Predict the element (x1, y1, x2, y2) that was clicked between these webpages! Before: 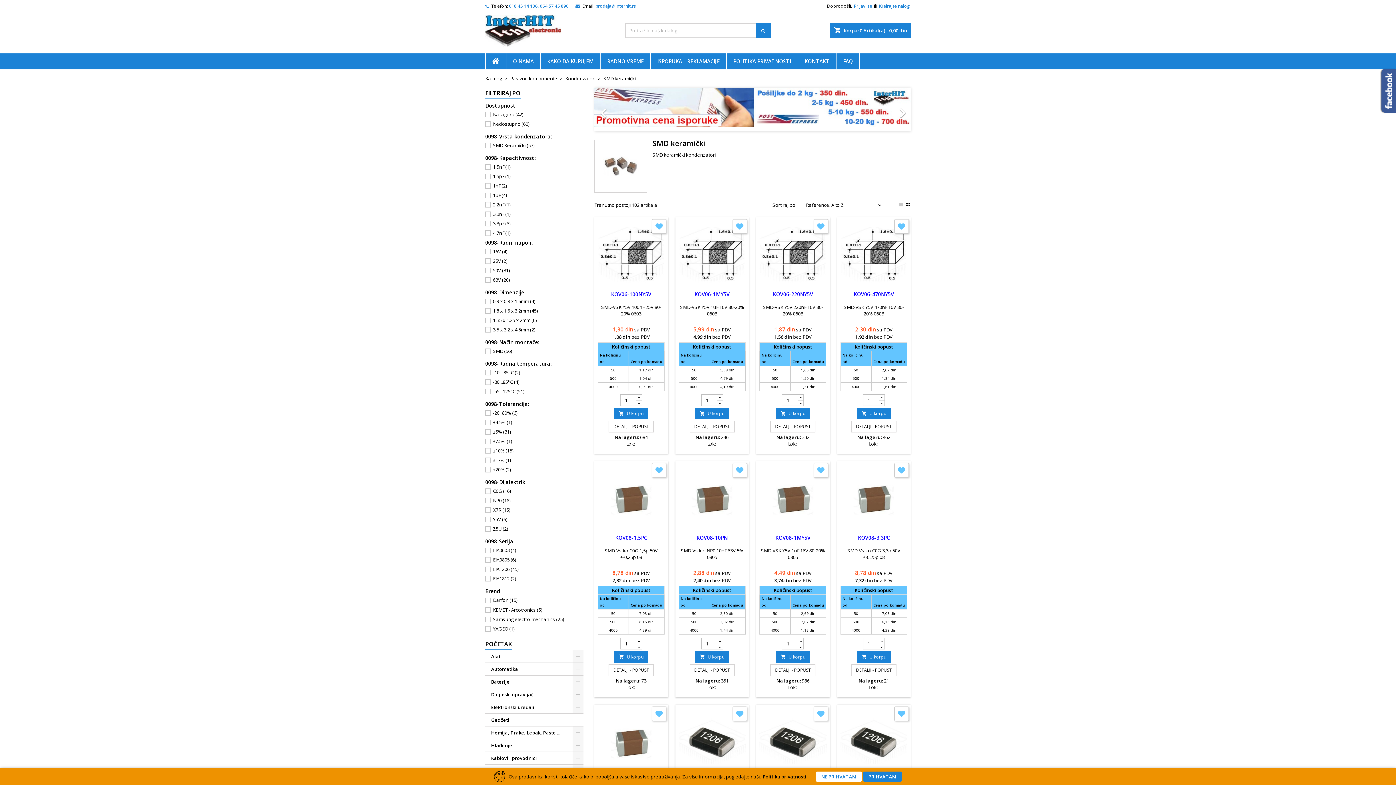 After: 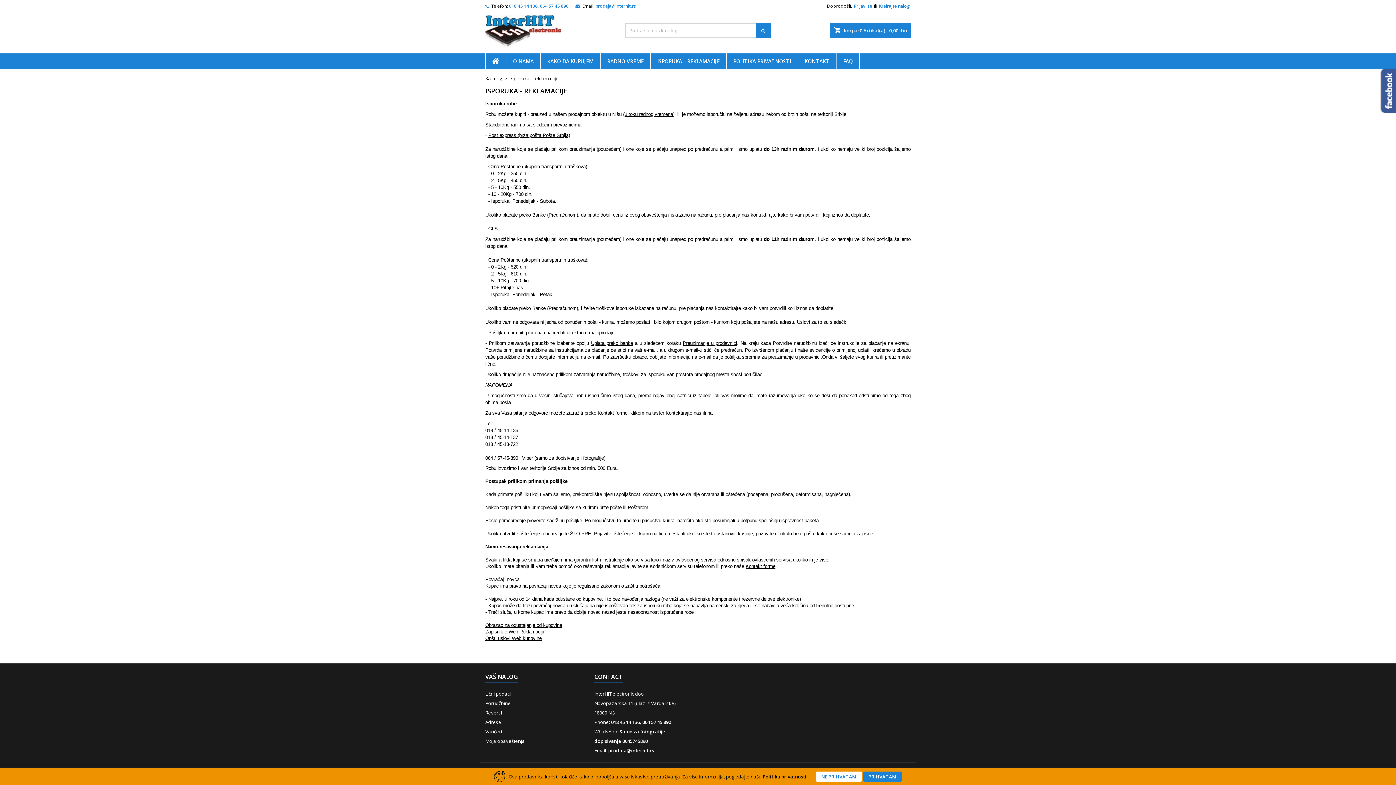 Action: bbox: (650, 53, 726, 69) label: ISPORUKA - REKLAMACIJE